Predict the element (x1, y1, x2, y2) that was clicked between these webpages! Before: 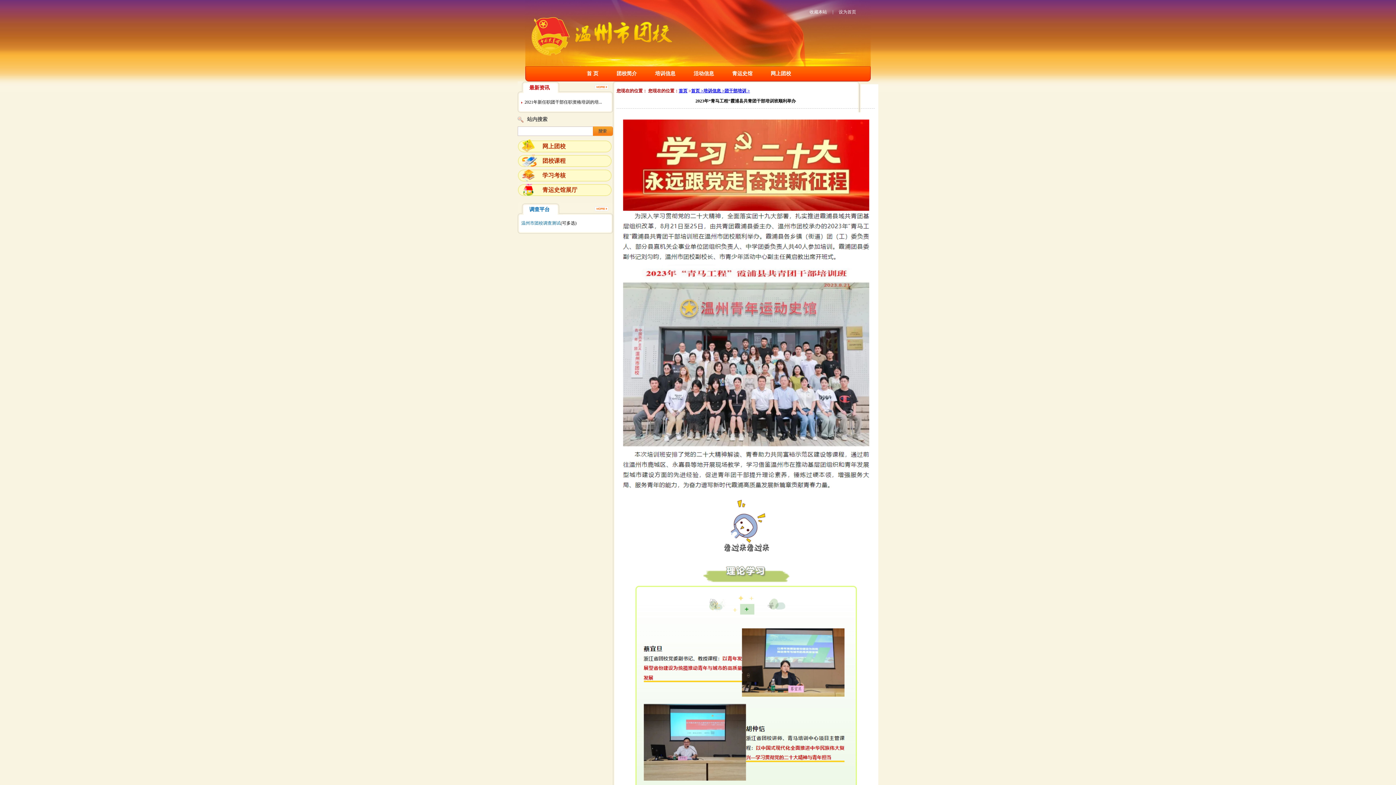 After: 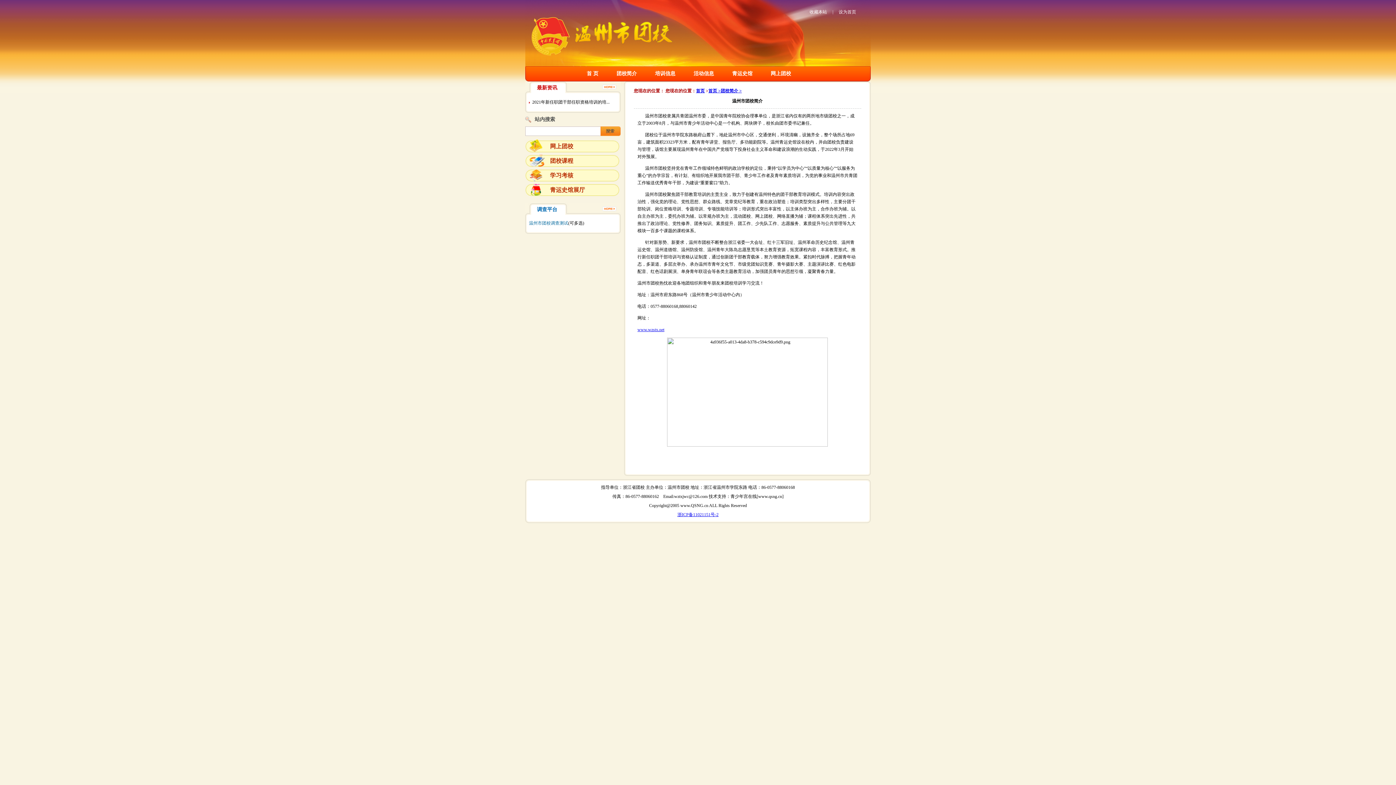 Action: bbox: (616, 70, 637, 76) label: 团校简介